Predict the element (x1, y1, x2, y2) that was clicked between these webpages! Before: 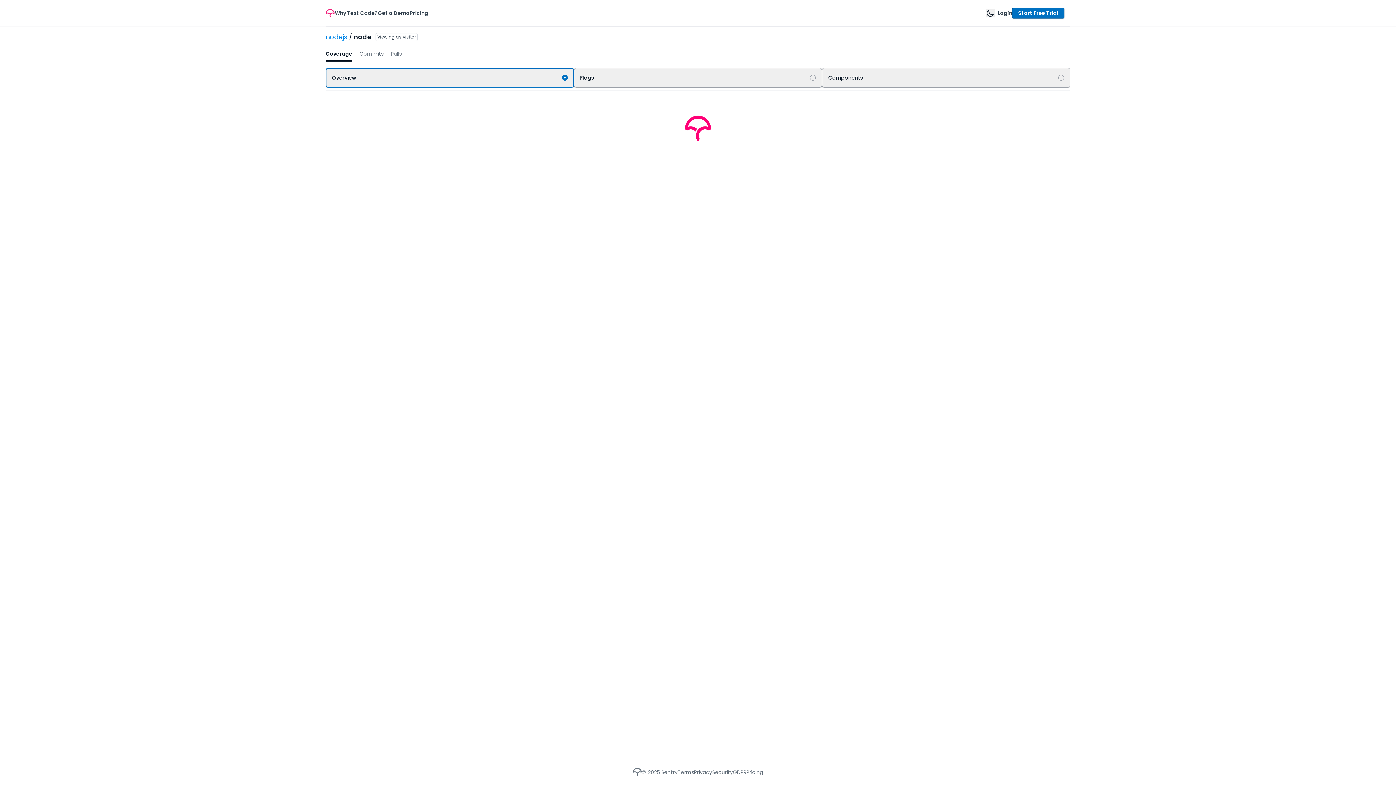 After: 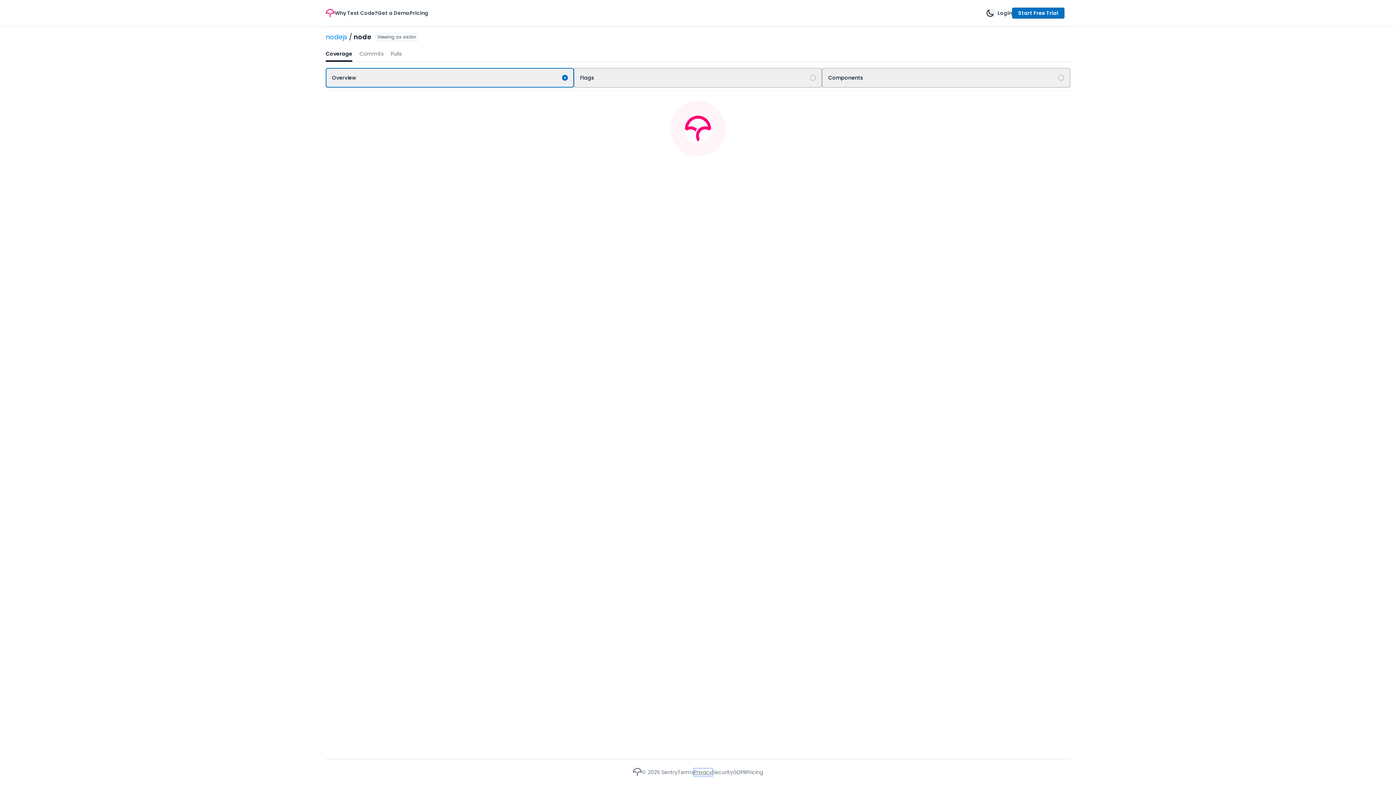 Action: label: Privacy bbox: (694, 768, 712, 776)